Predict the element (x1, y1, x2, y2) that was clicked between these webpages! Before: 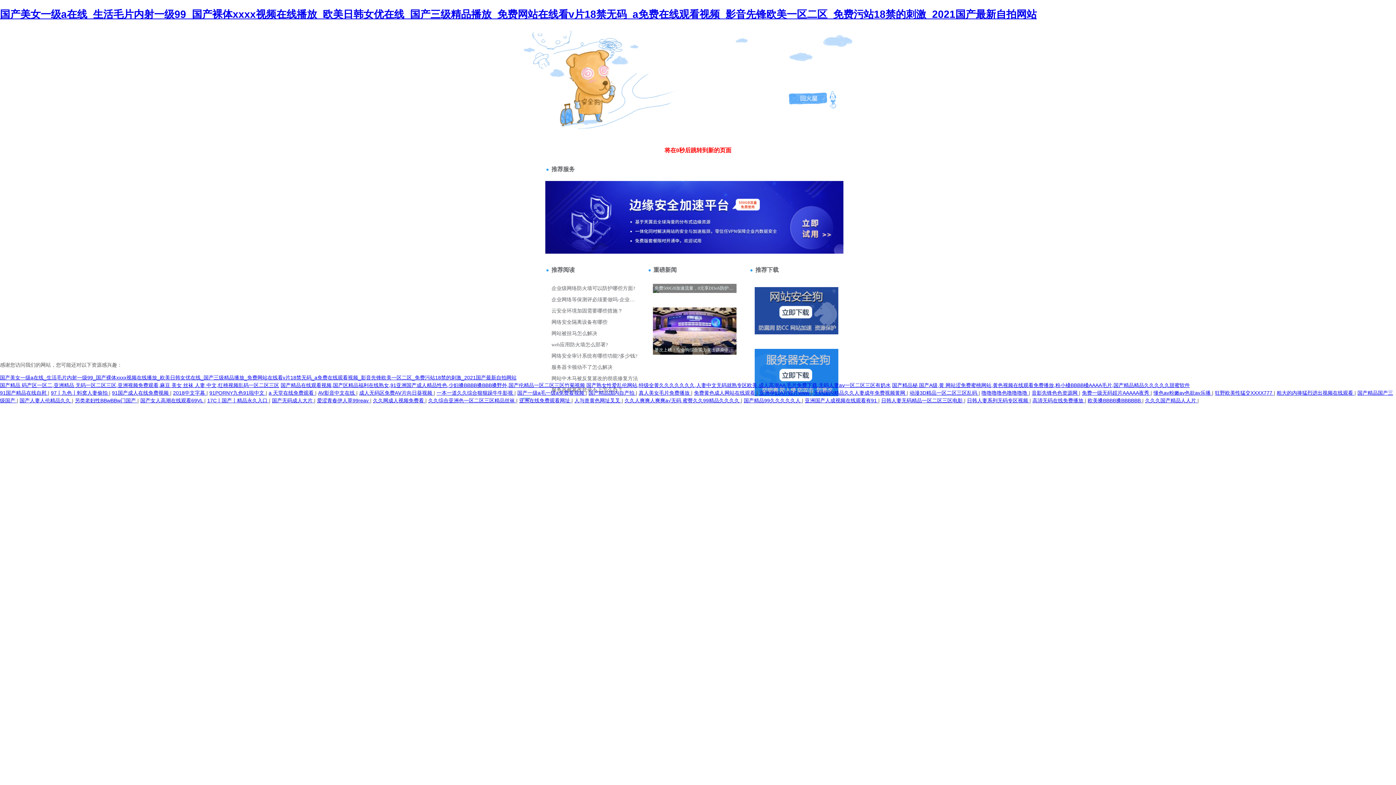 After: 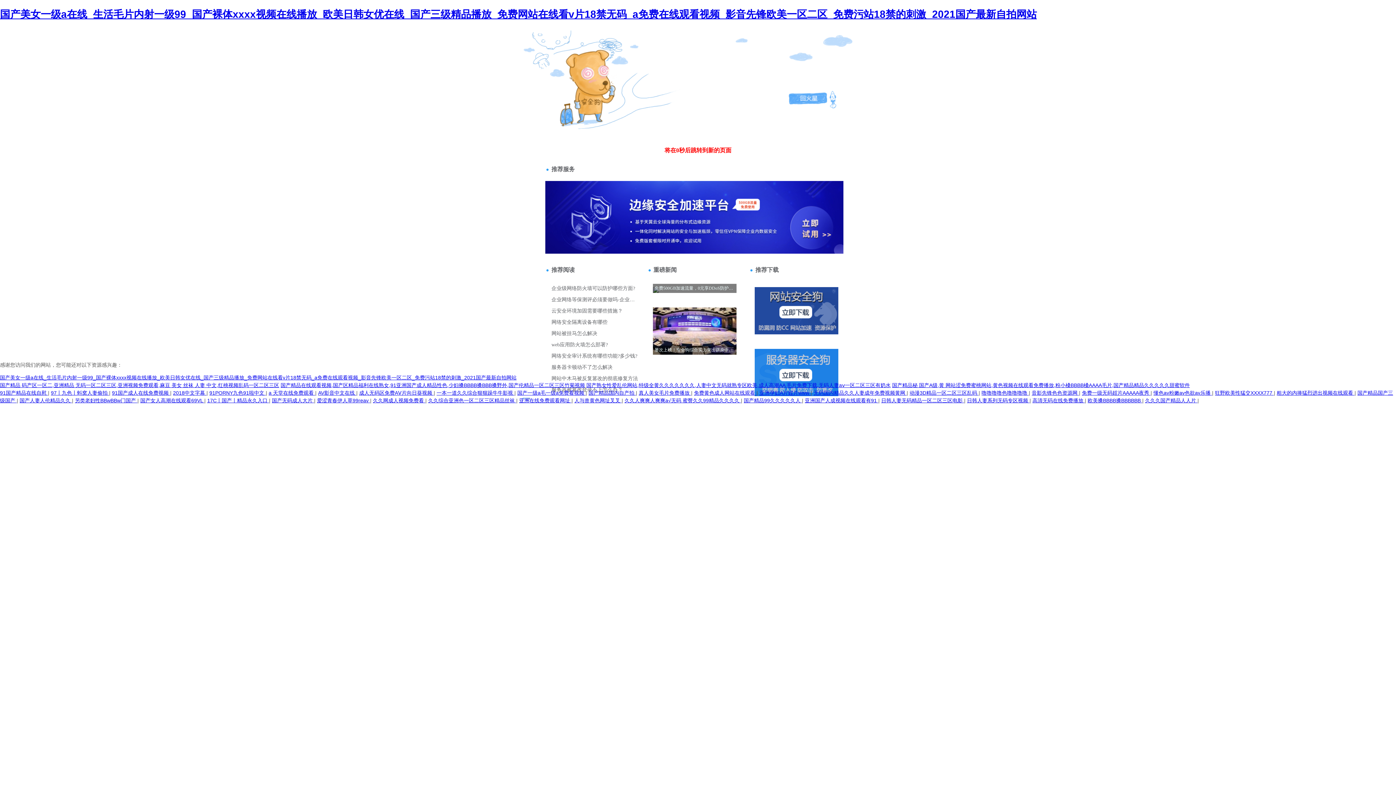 Action: bbox: (805, 397, 878, 403) label: 亚洲国产人成视频在线观看有91 